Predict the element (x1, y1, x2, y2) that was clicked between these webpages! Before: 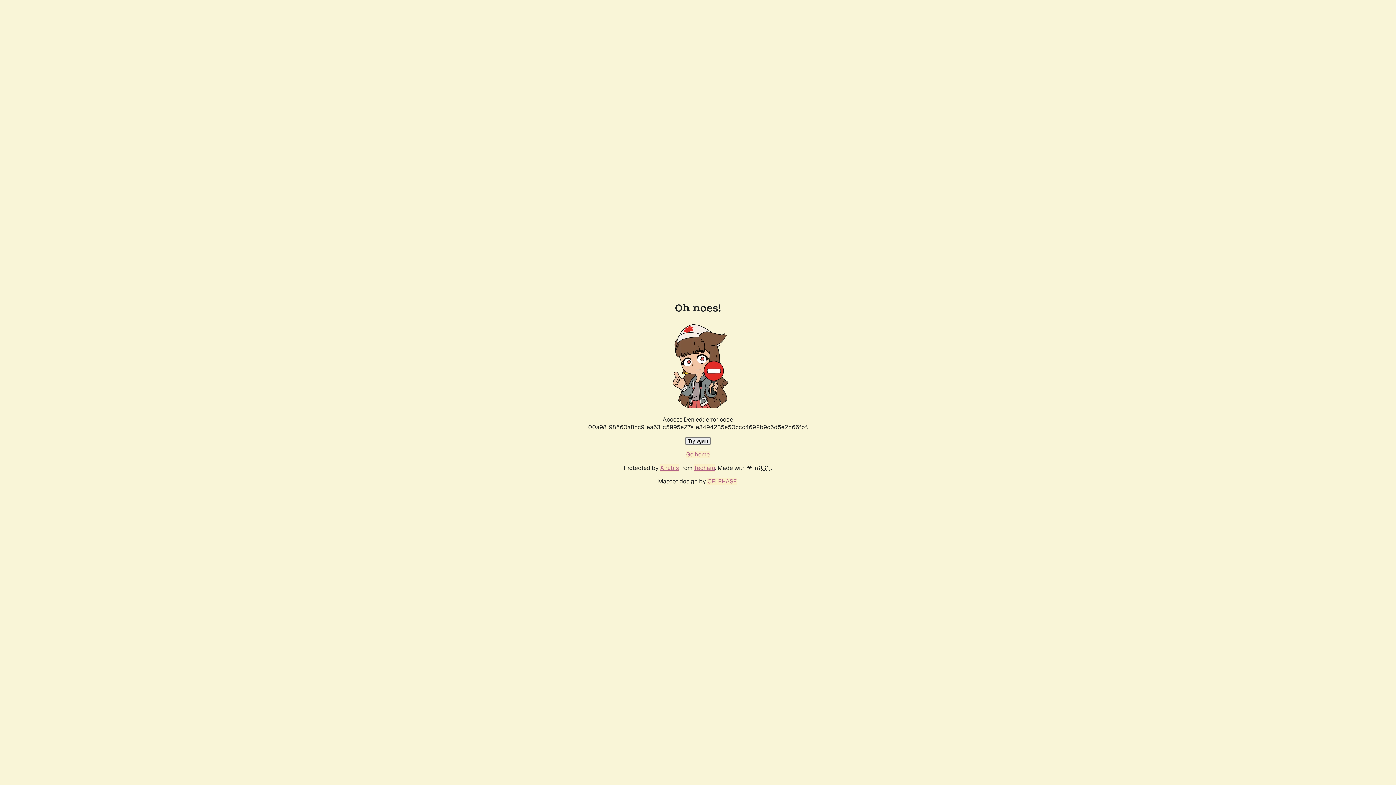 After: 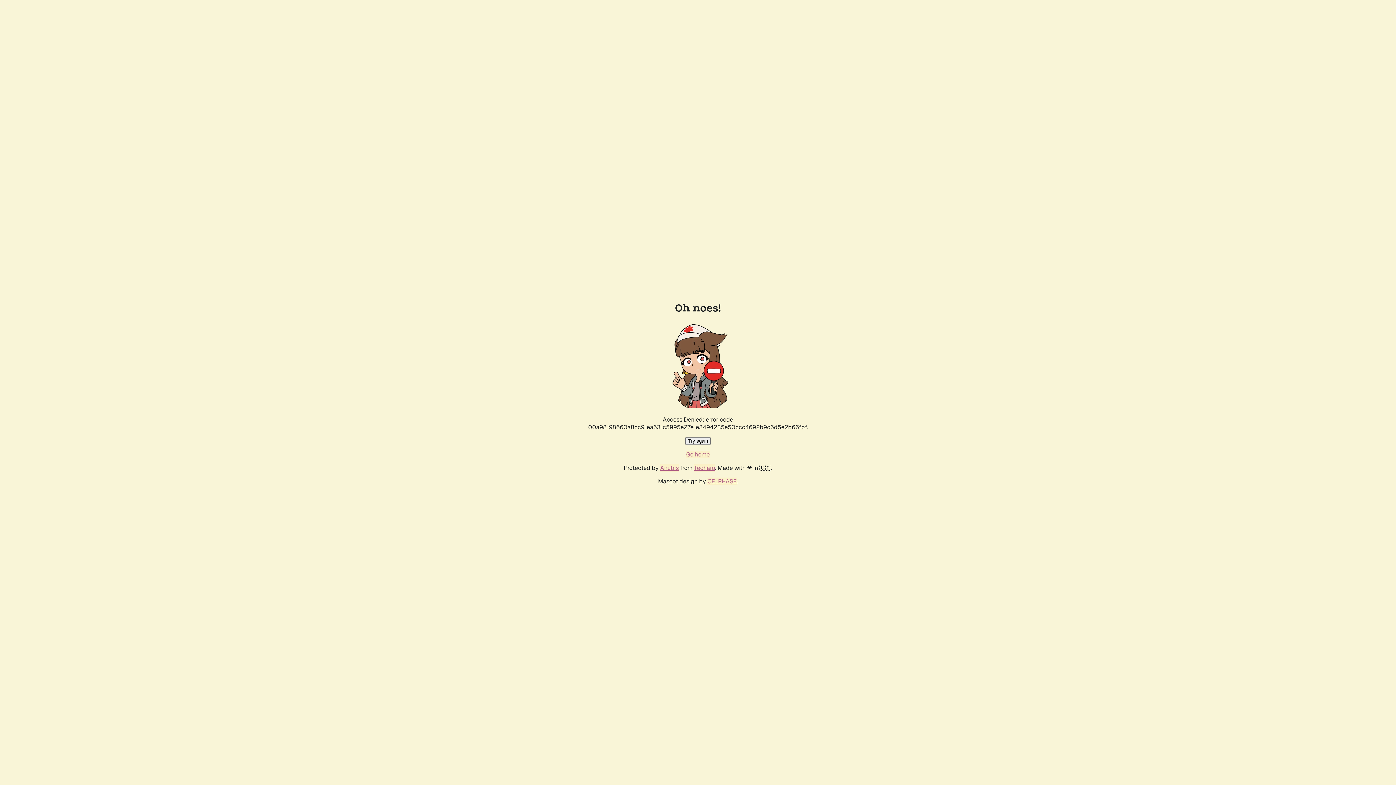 Action: bbox: (686, 450, 710, 458) label: Go home